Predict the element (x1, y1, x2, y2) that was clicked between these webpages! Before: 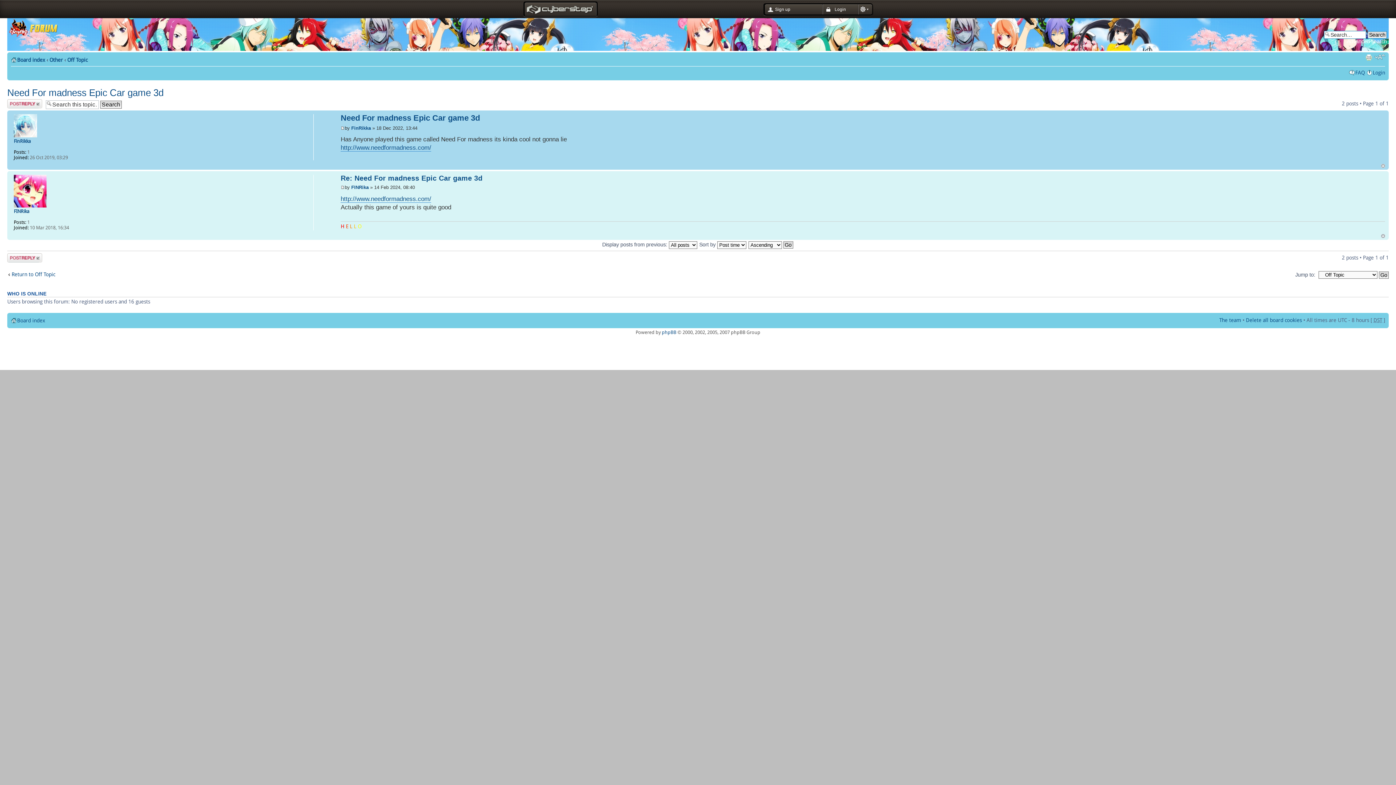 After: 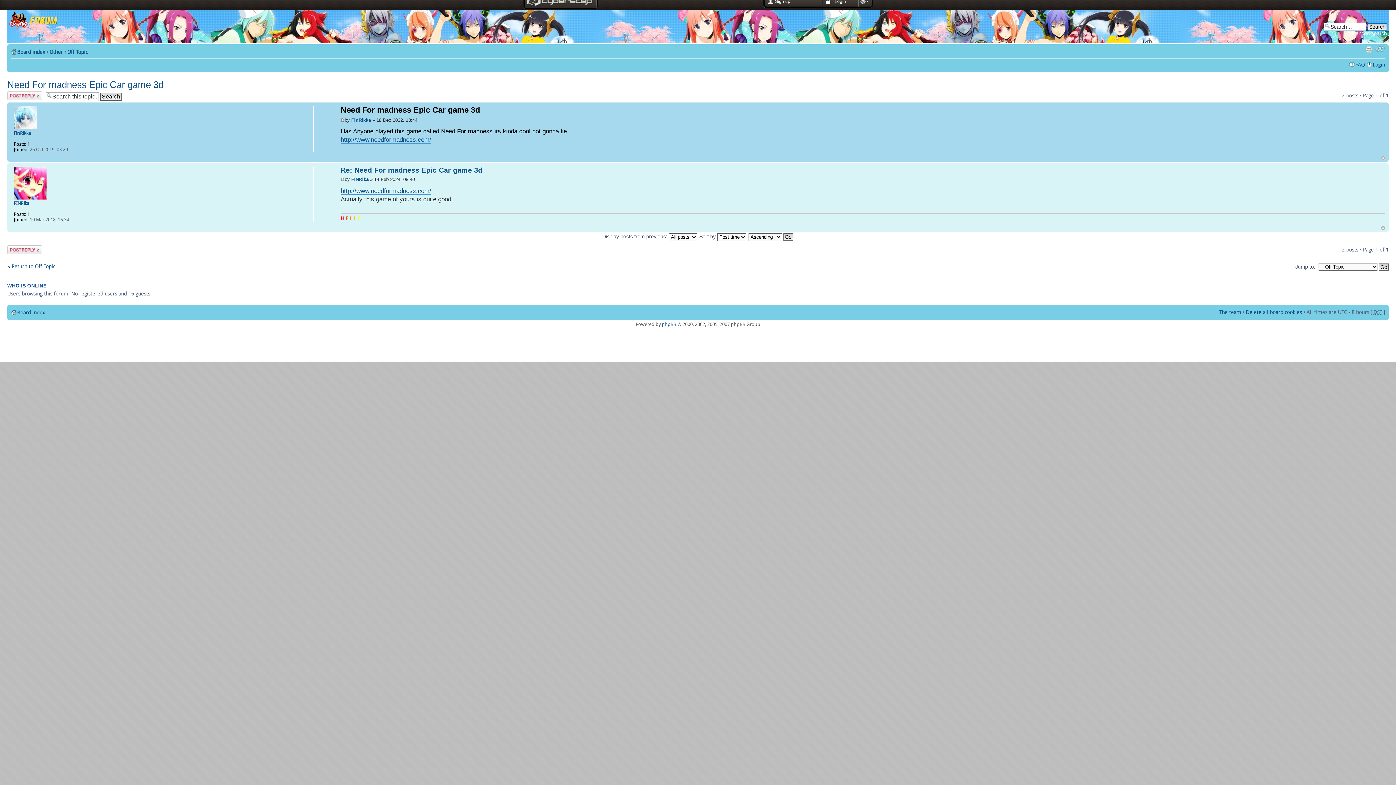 Action: label: Need For madness Epic Car game 3d bbox: (340, 113, 480, 122)